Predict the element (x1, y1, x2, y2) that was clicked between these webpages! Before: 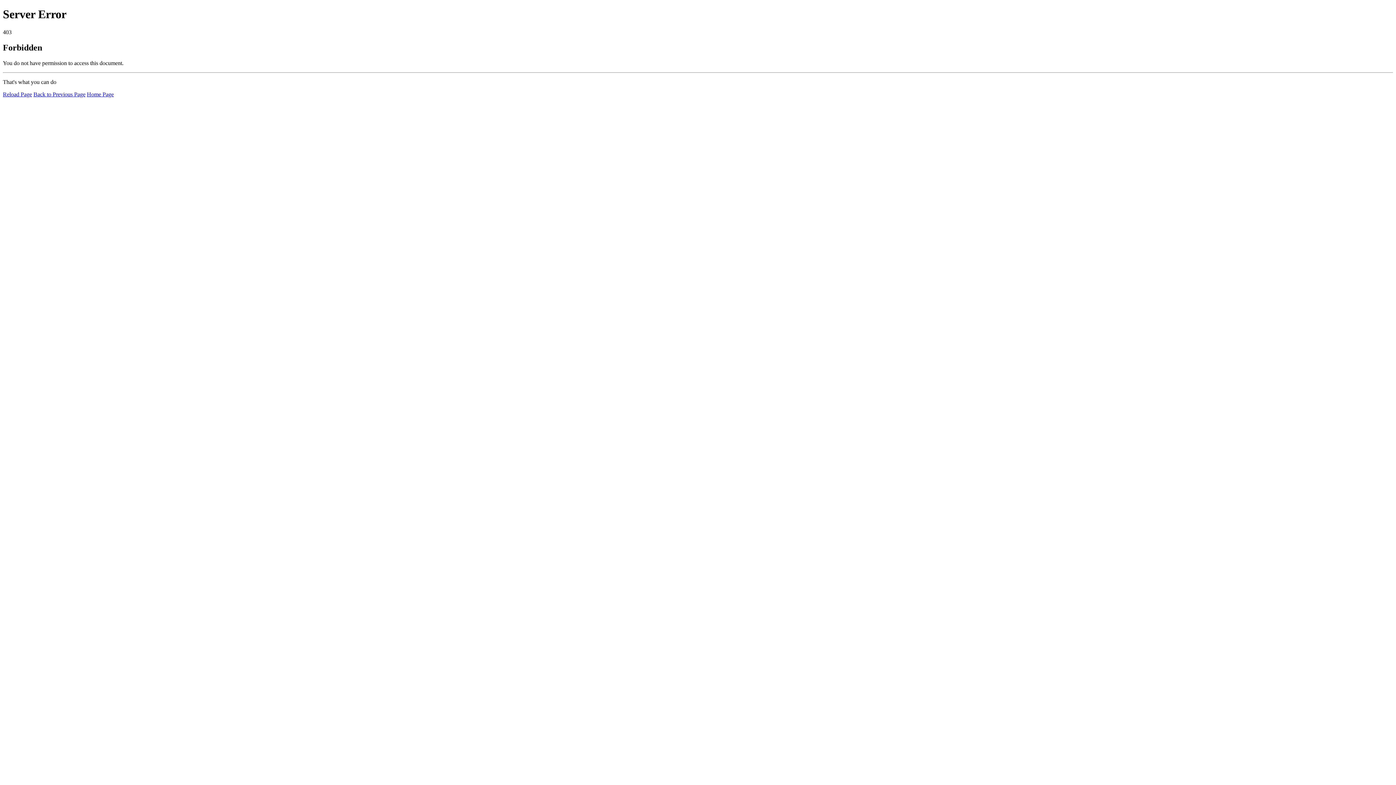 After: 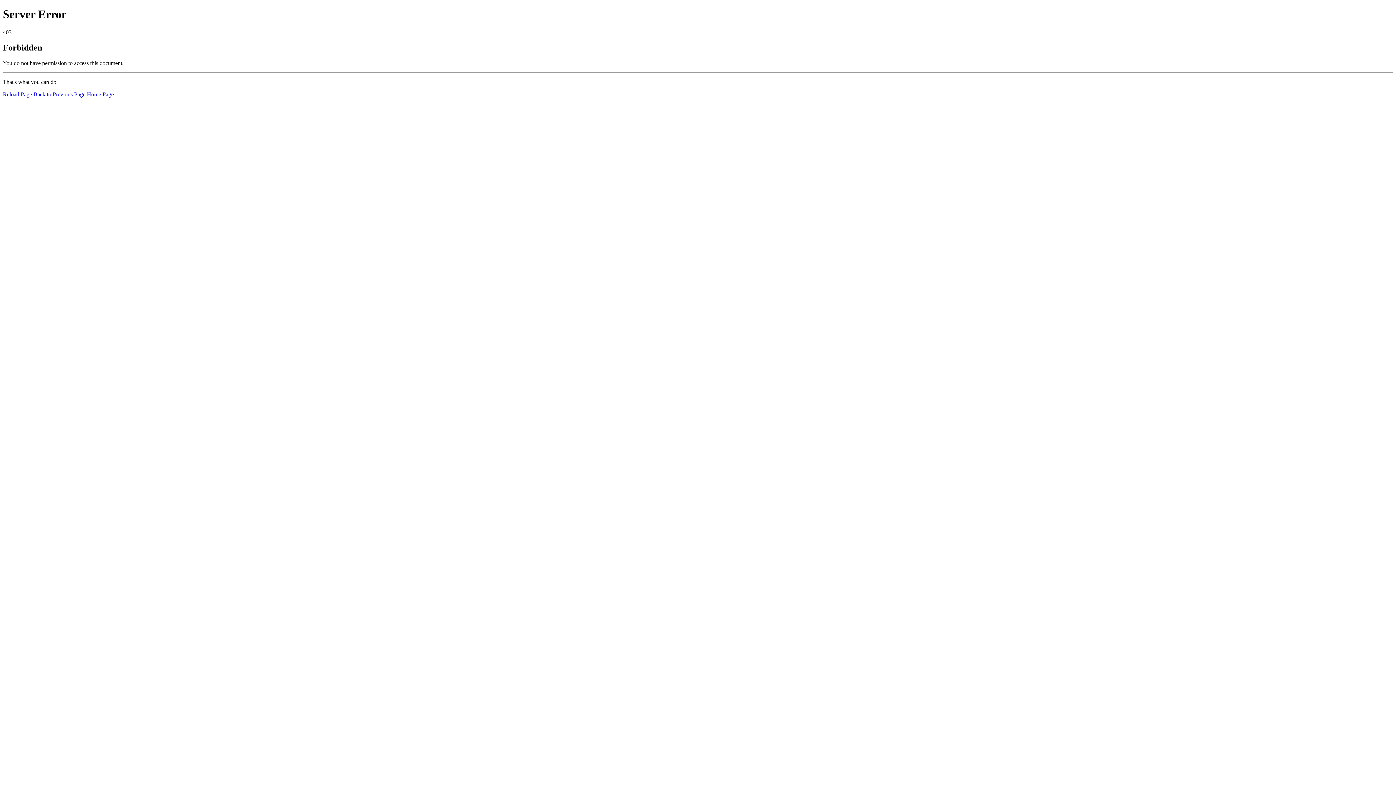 Action: label: Reload Page bbox: (2, 91, 32, 97)